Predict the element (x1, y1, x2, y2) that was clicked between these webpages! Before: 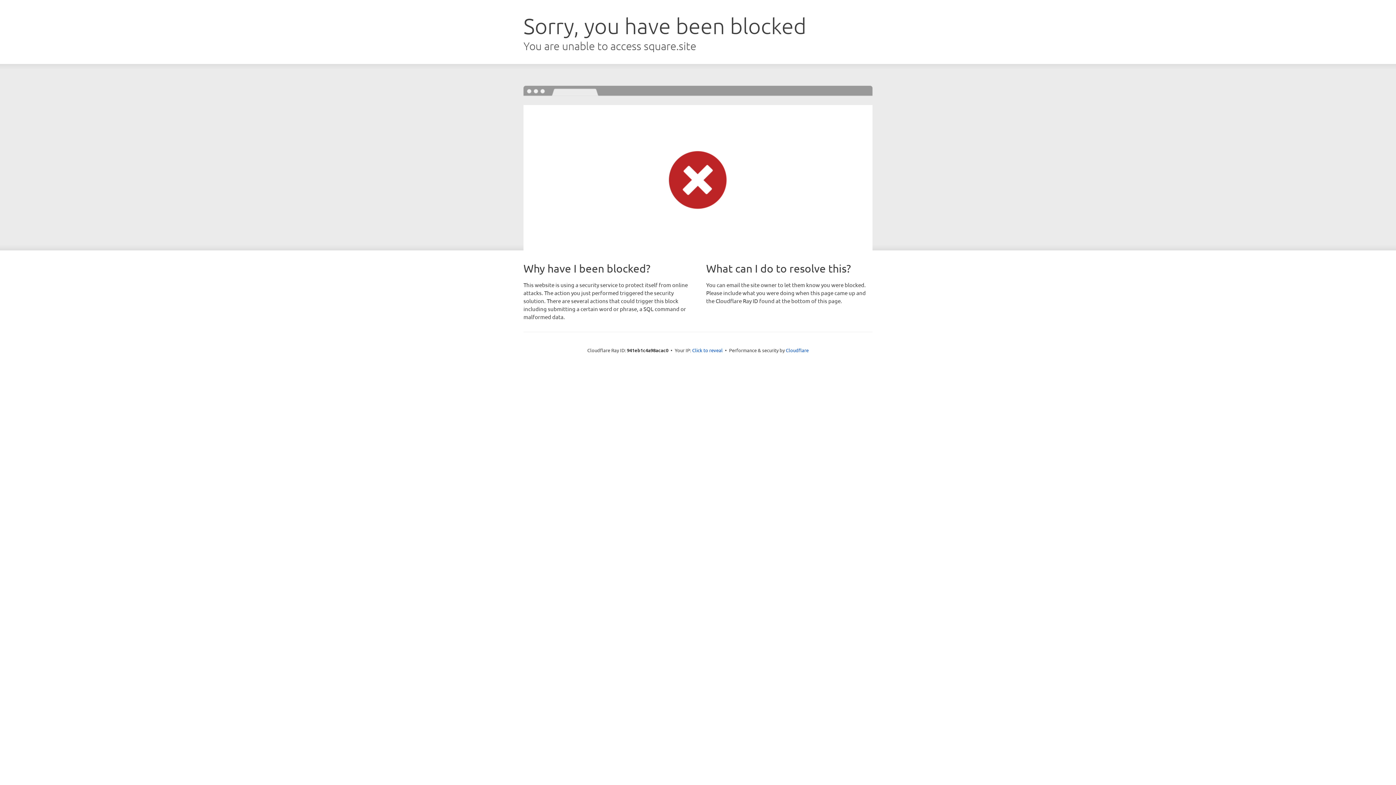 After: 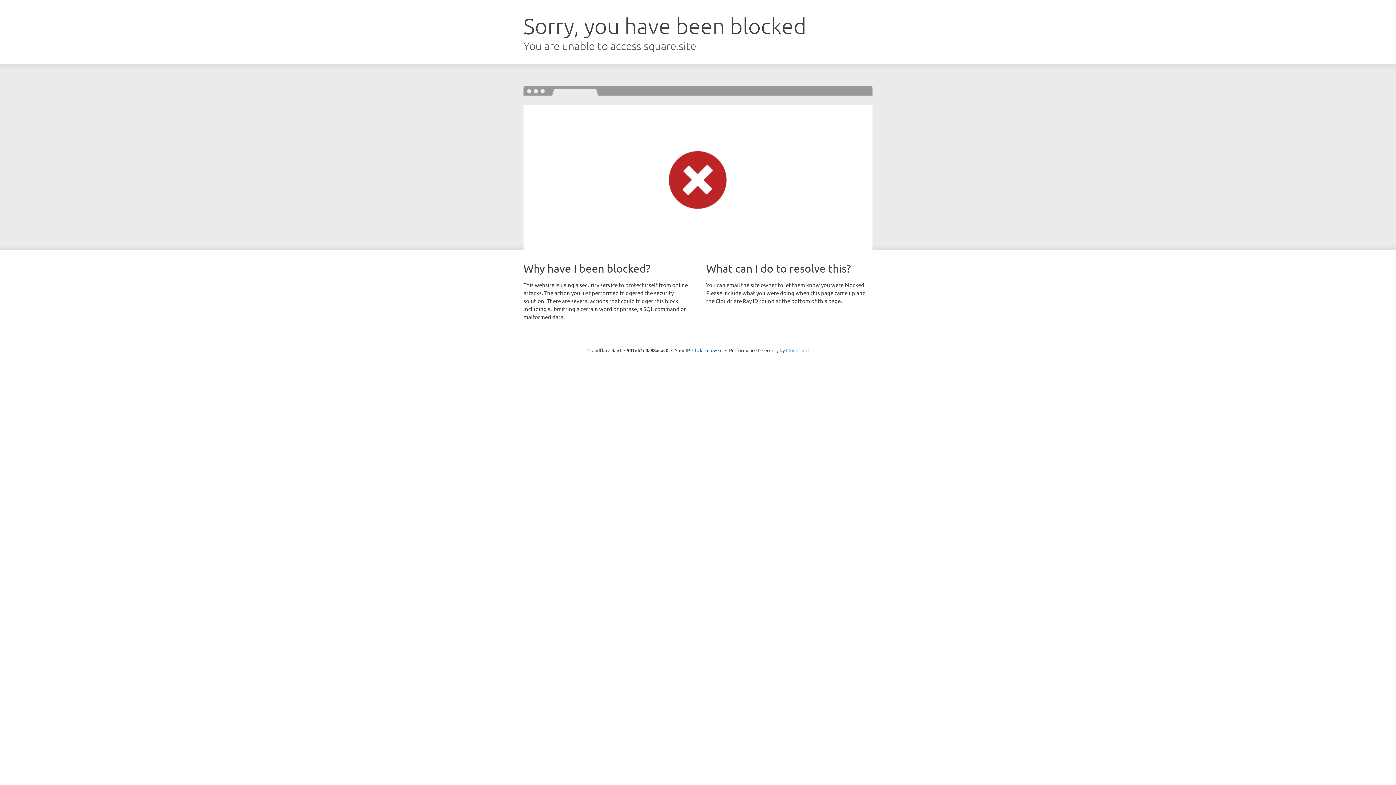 Action: label: Cloudflare bbox: (786, 347, 808, 353)